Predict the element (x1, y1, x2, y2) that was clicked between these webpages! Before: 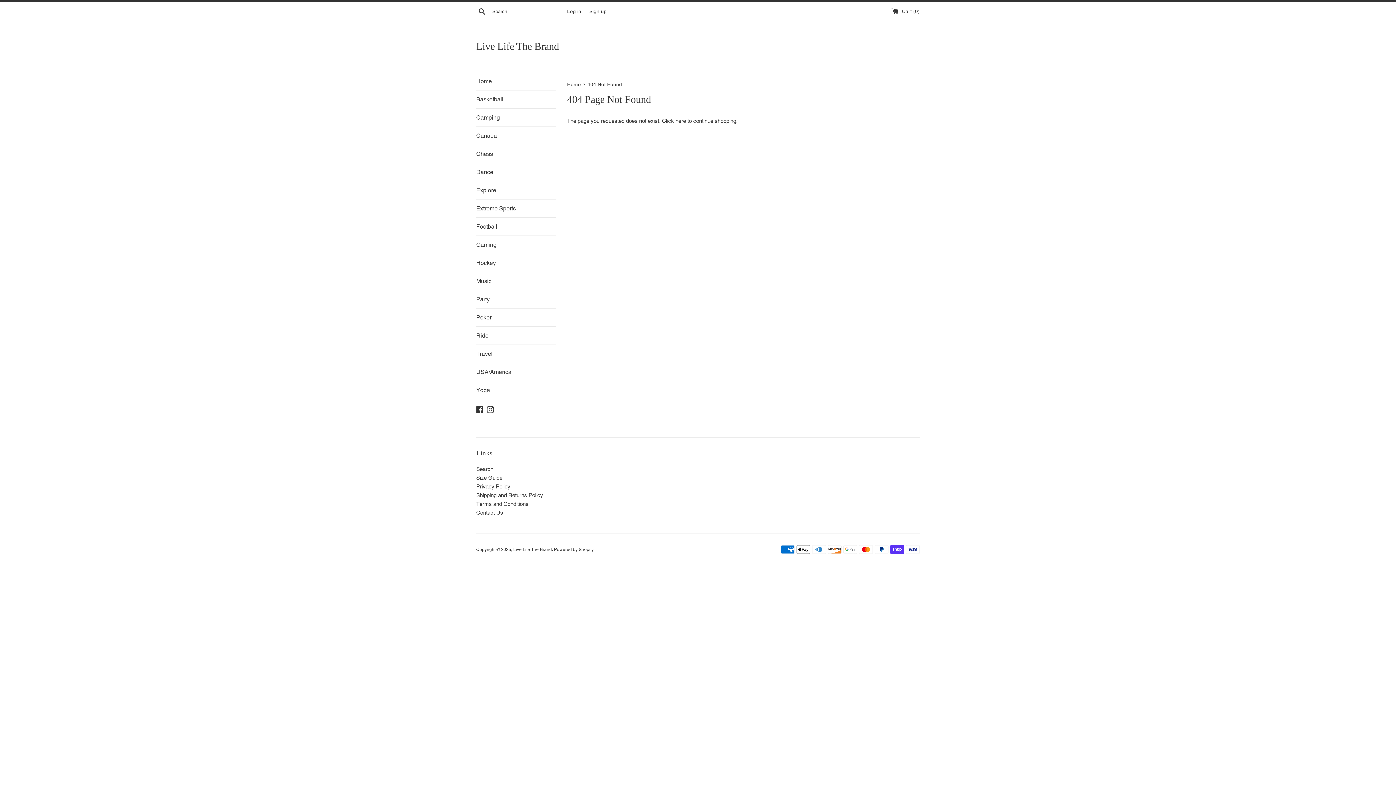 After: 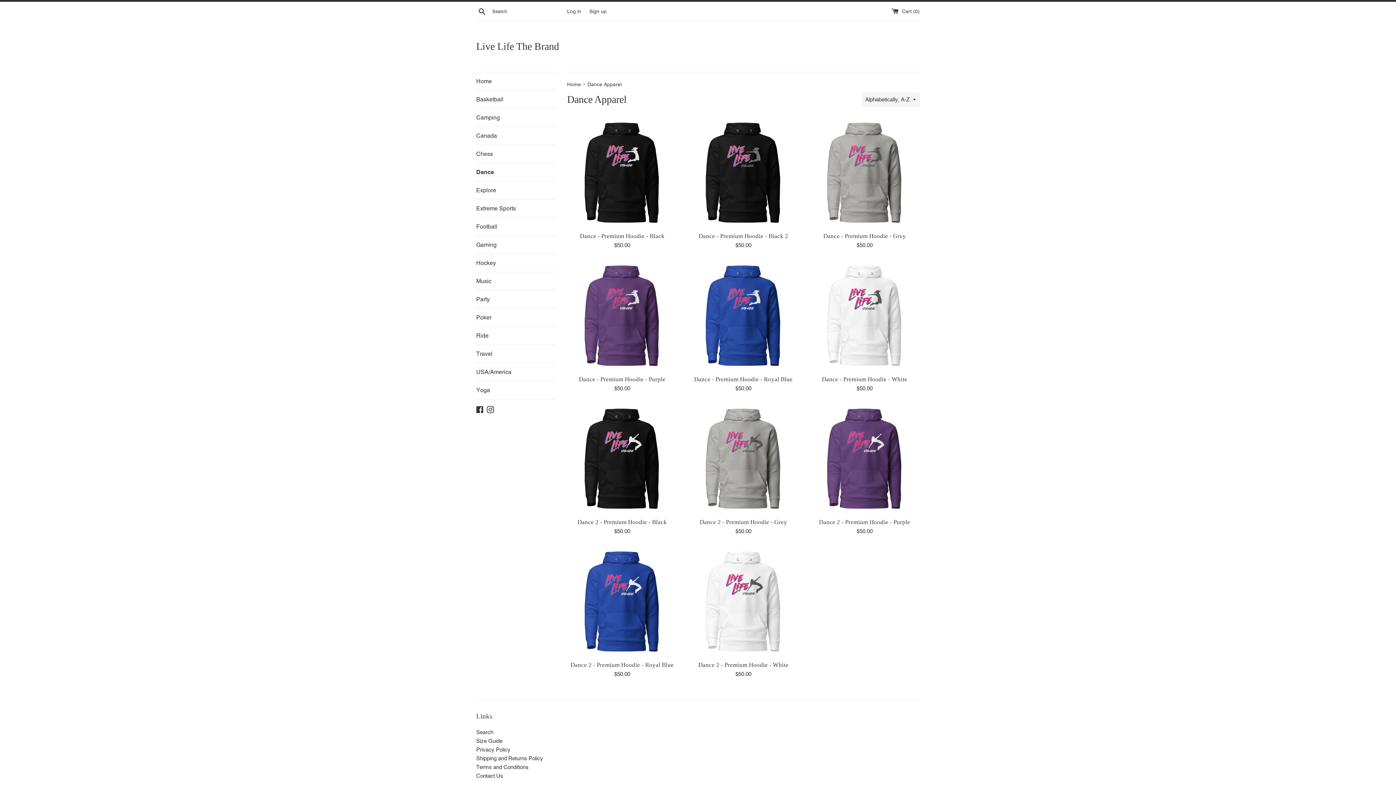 Action: bbox: (476, 163, 556, 181) label: Dance